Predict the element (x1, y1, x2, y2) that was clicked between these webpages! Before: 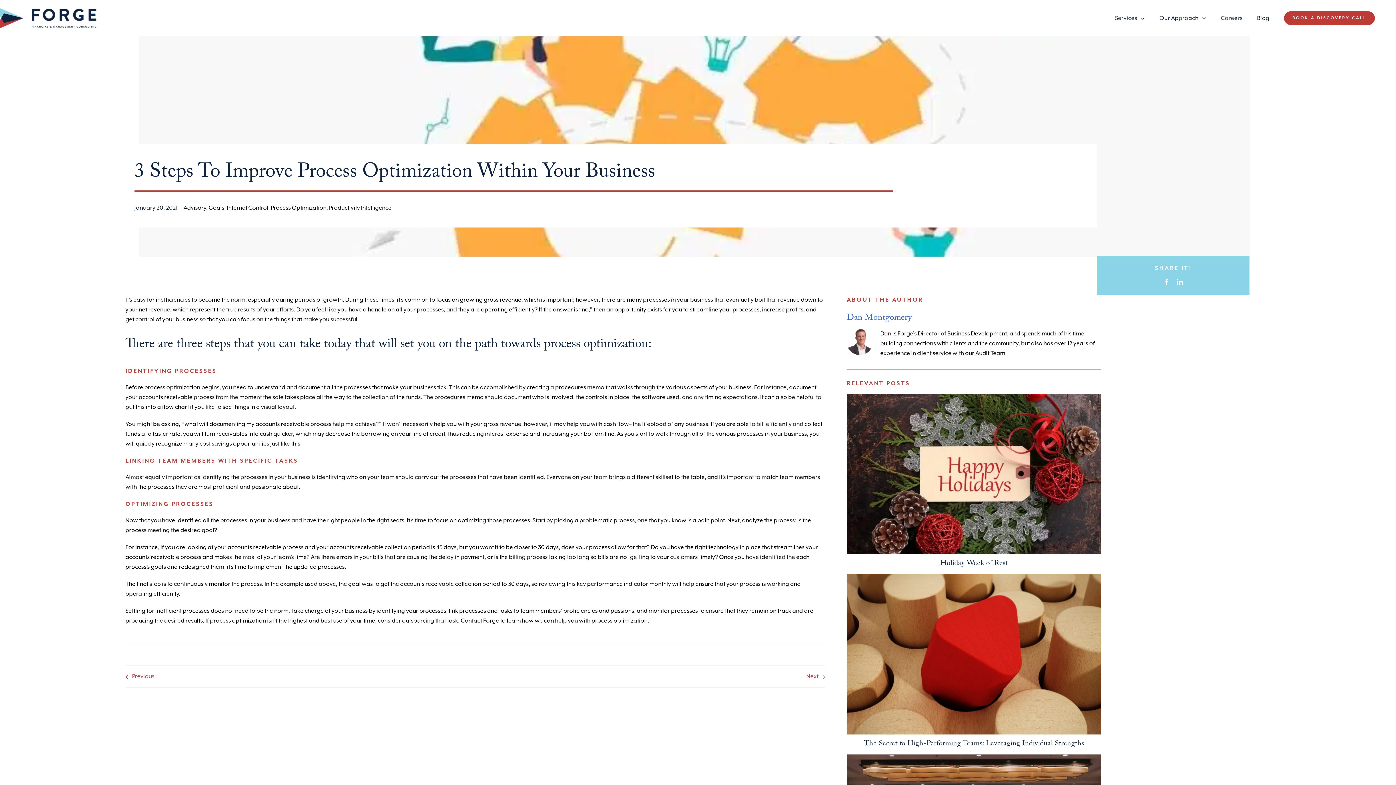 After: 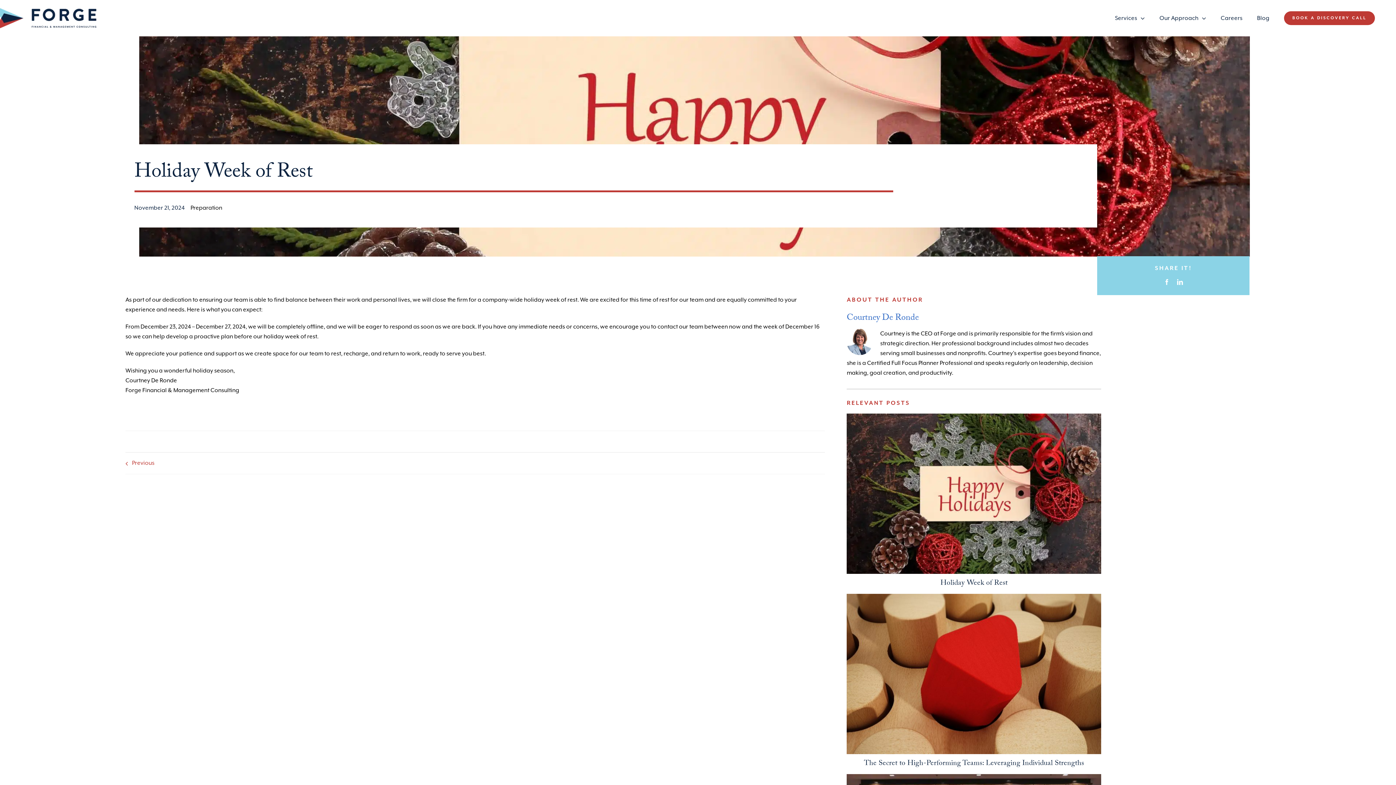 Action: label: Holiday Week of Rest bbox: (940, 558, 1007, 570)